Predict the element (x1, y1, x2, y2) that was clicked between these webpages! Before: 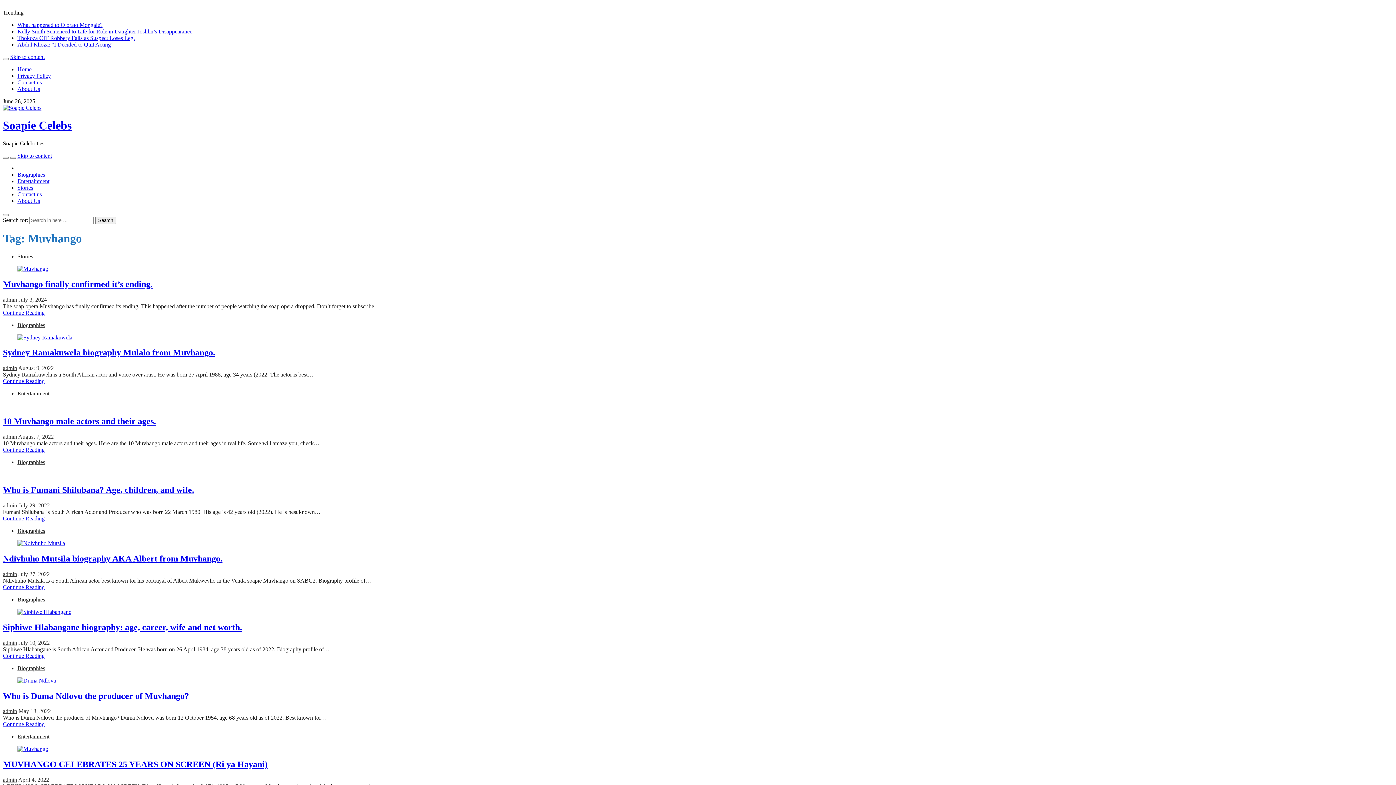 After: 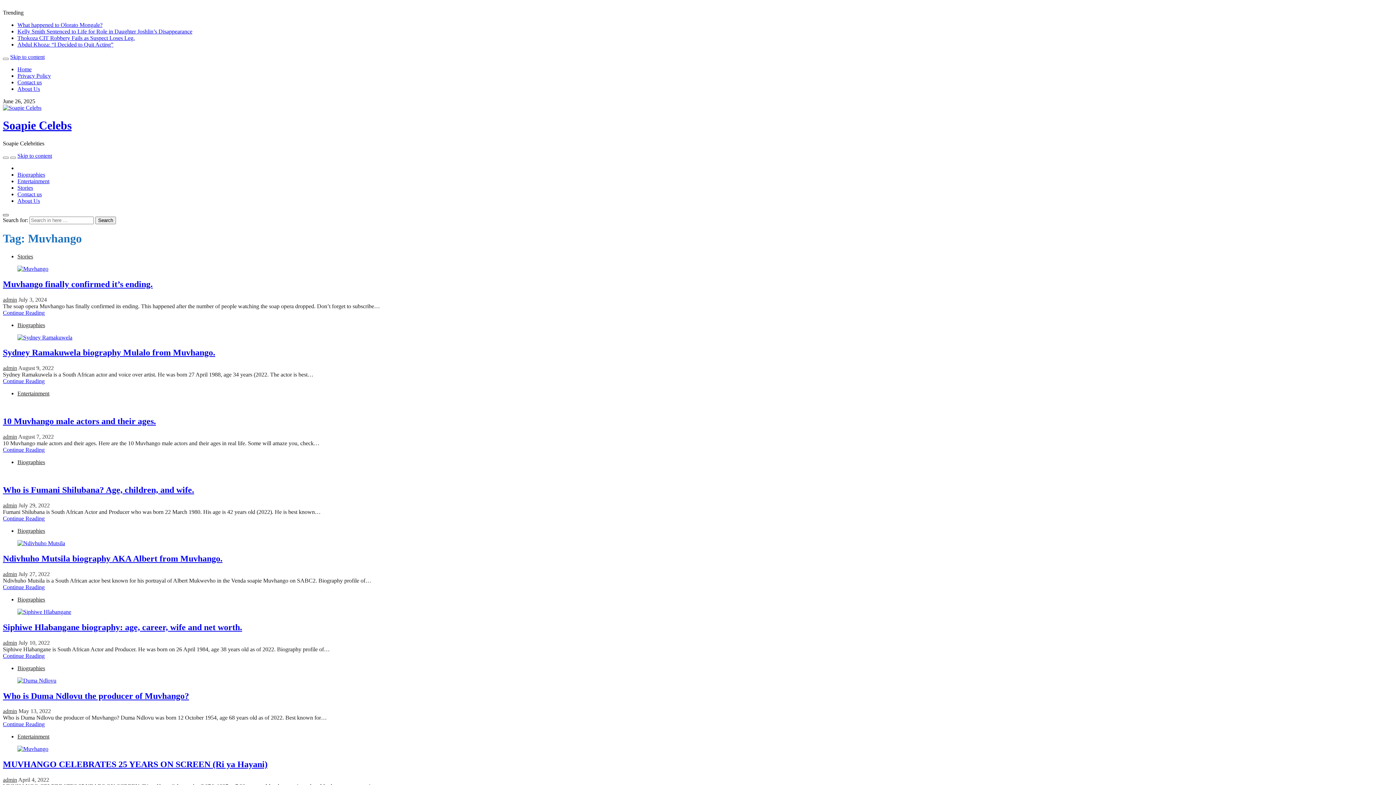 Action: bbox: (2, 214, 8, 216)